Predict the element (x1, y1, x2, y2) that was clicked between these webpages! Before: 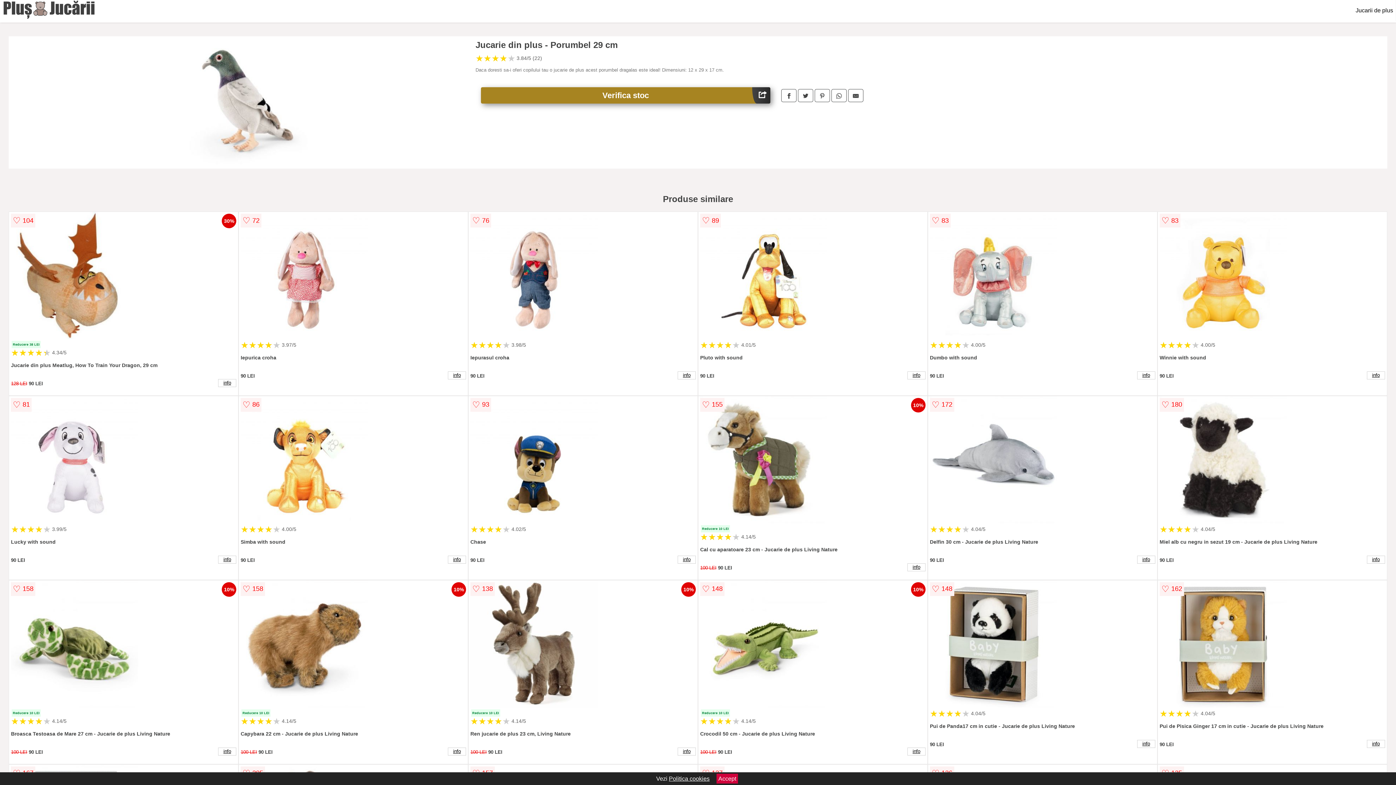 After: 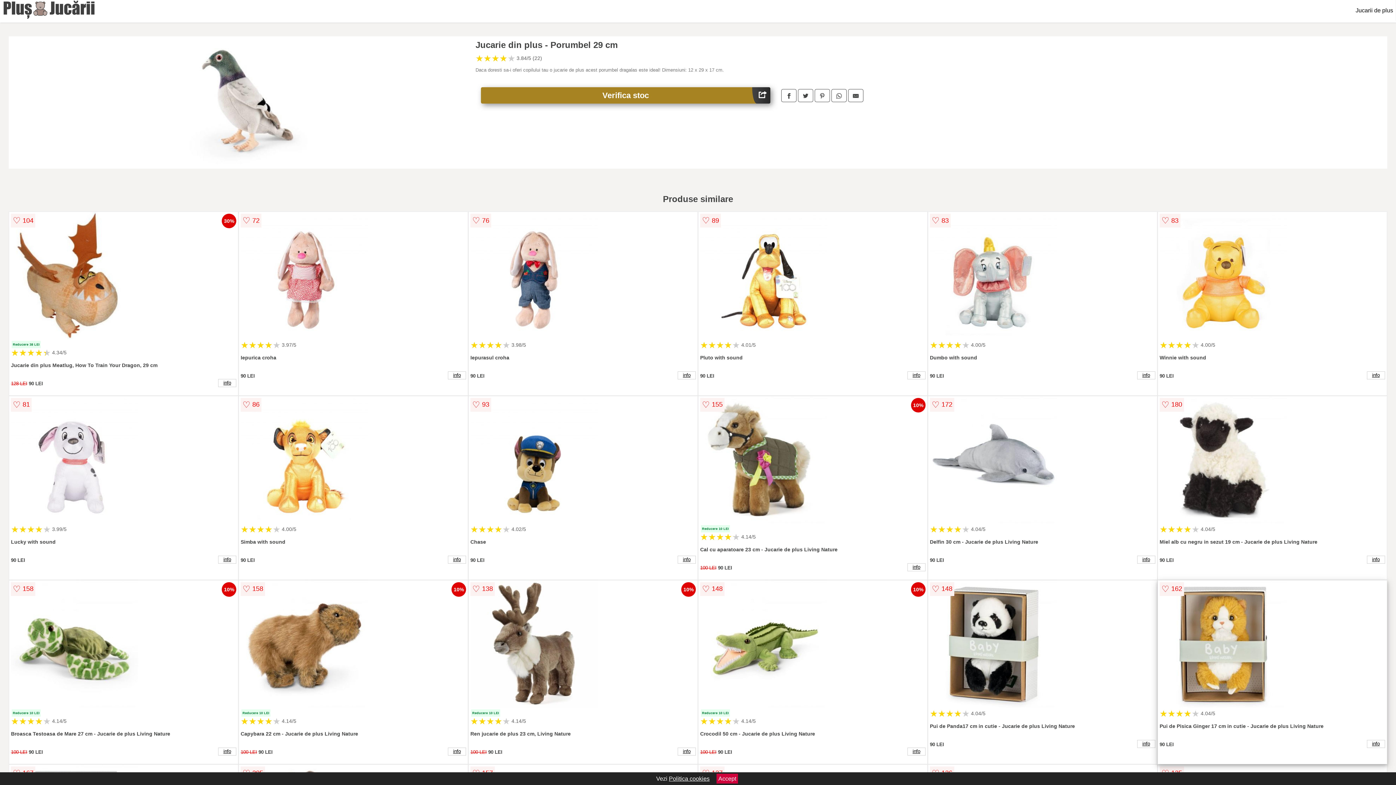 Action: bbox: (1159, 580, 1385, 709)